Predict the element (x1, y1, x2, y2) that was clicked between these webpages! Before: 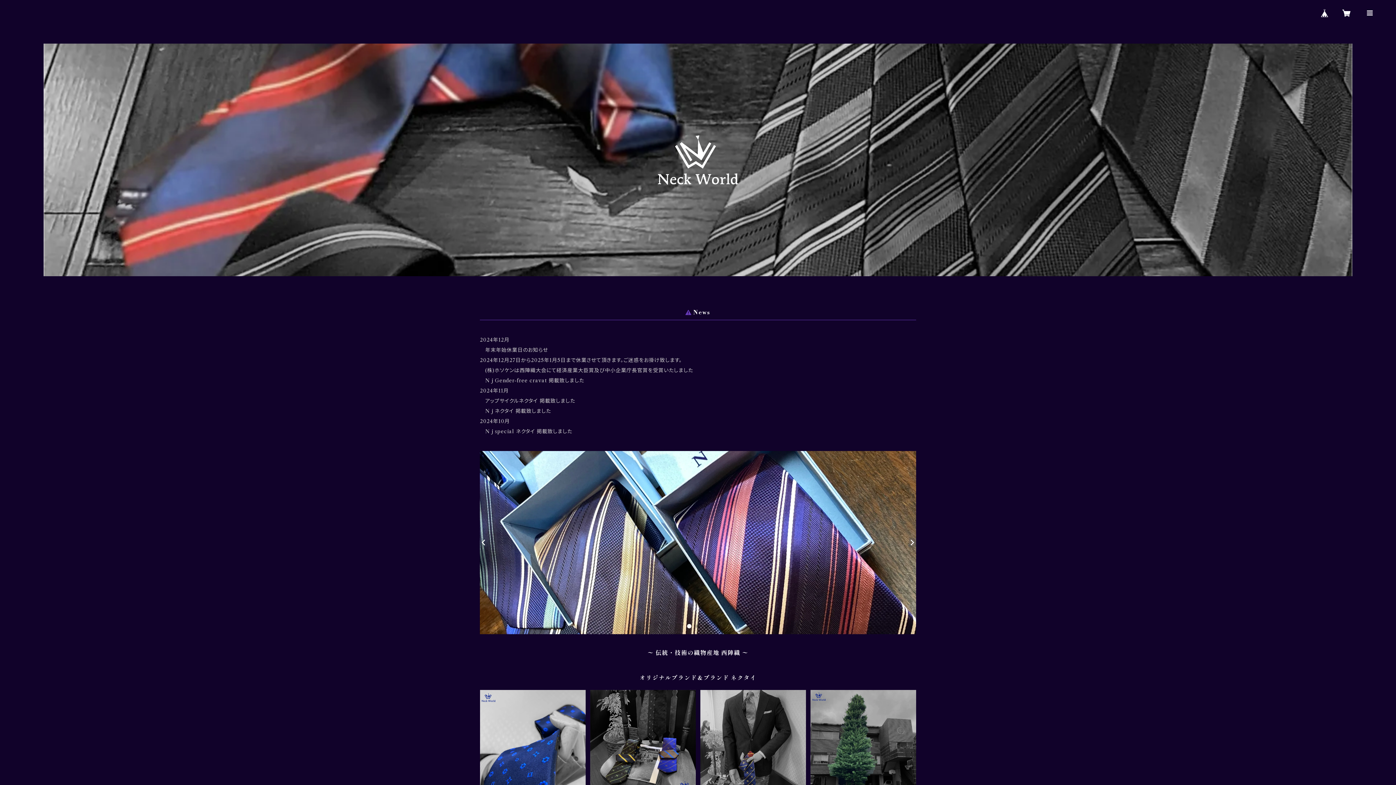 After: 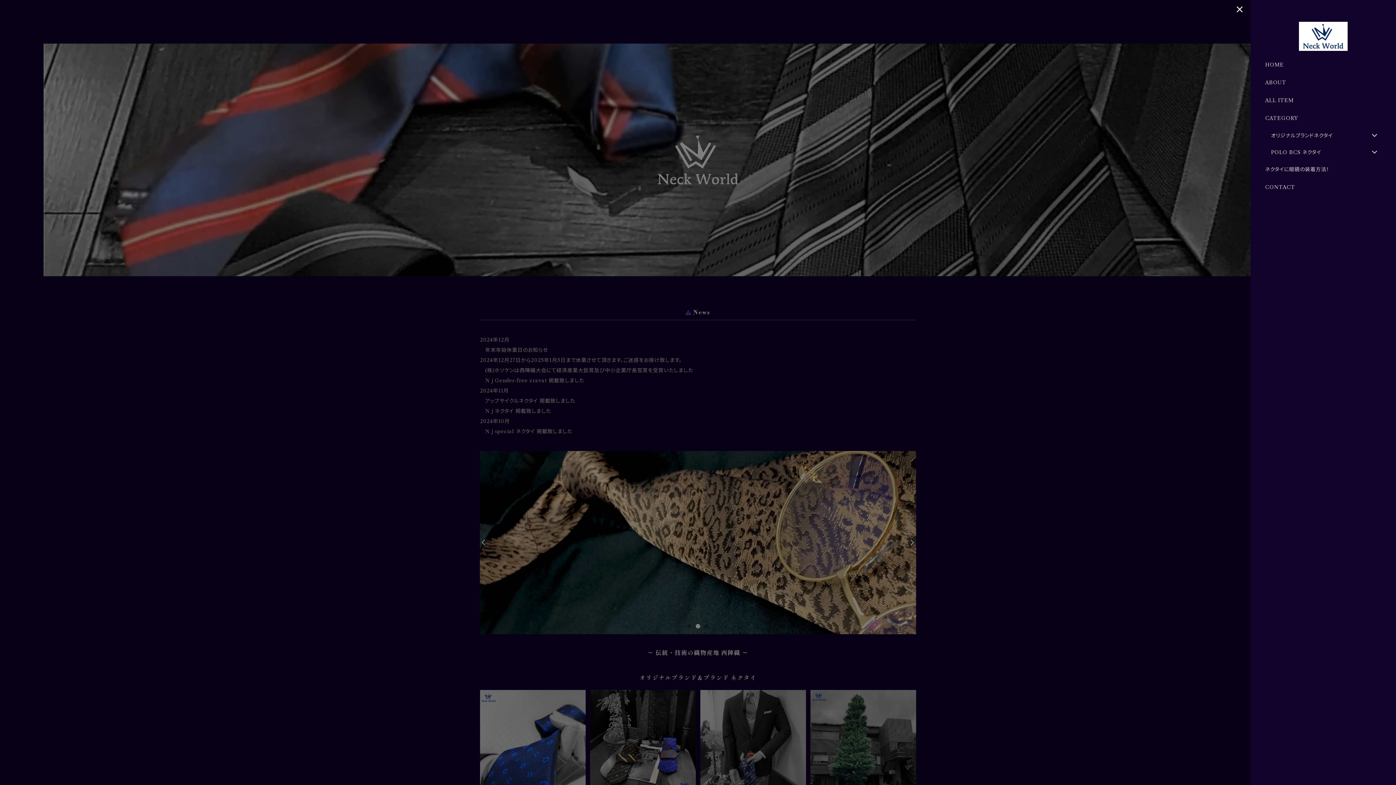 Action: bbox: (1361, 4, 1378, 21)